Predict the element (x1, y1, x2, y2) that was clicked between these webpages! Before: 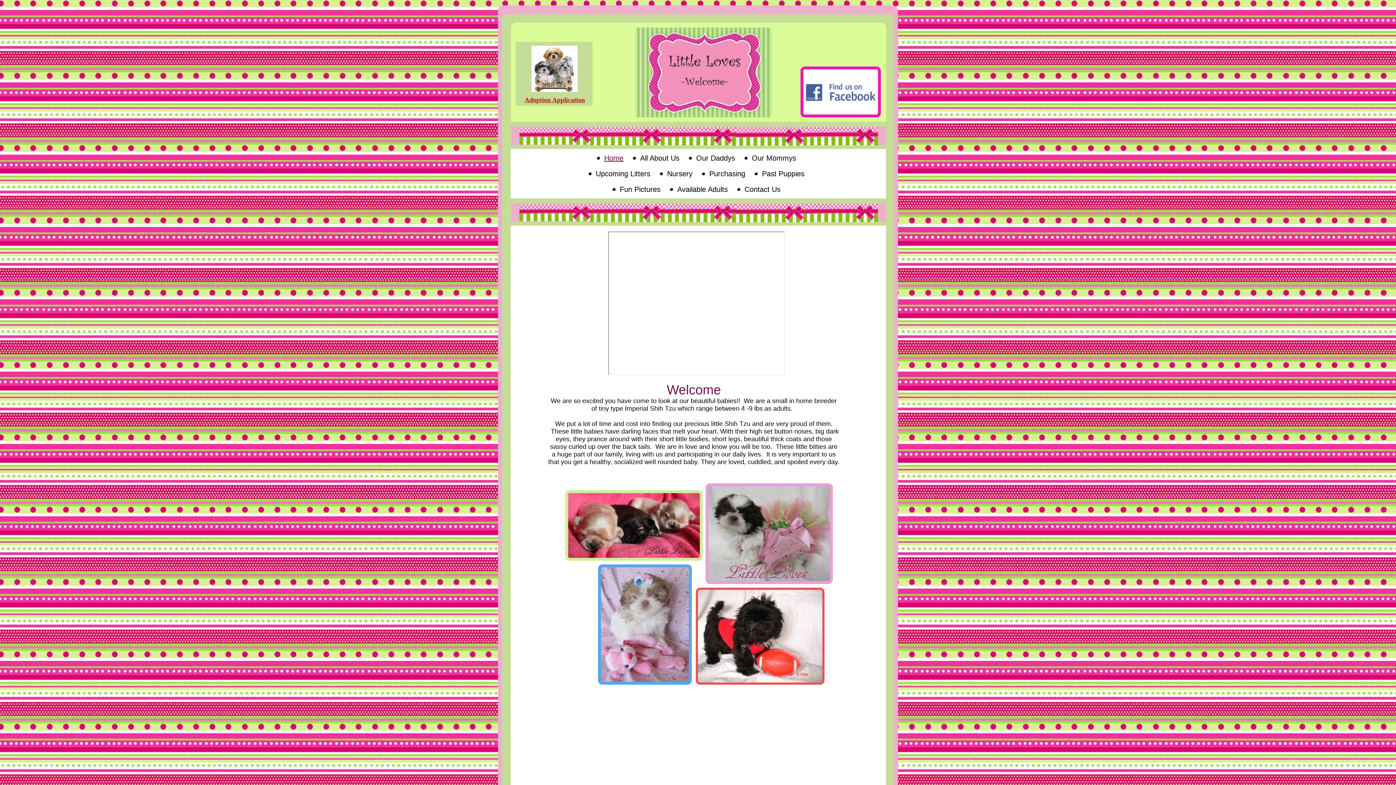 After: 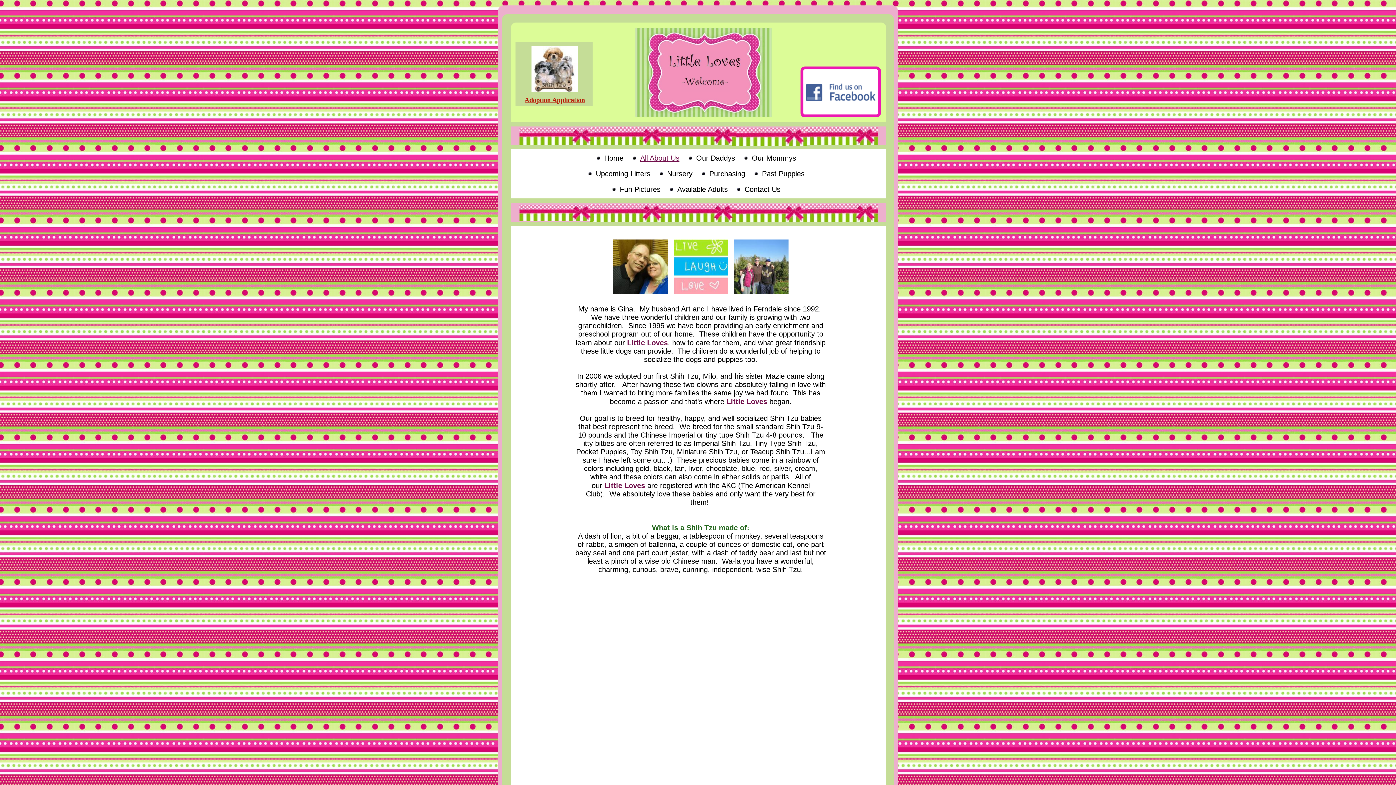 Action: bbox: (627, 160, 683, 160) label: All About Us